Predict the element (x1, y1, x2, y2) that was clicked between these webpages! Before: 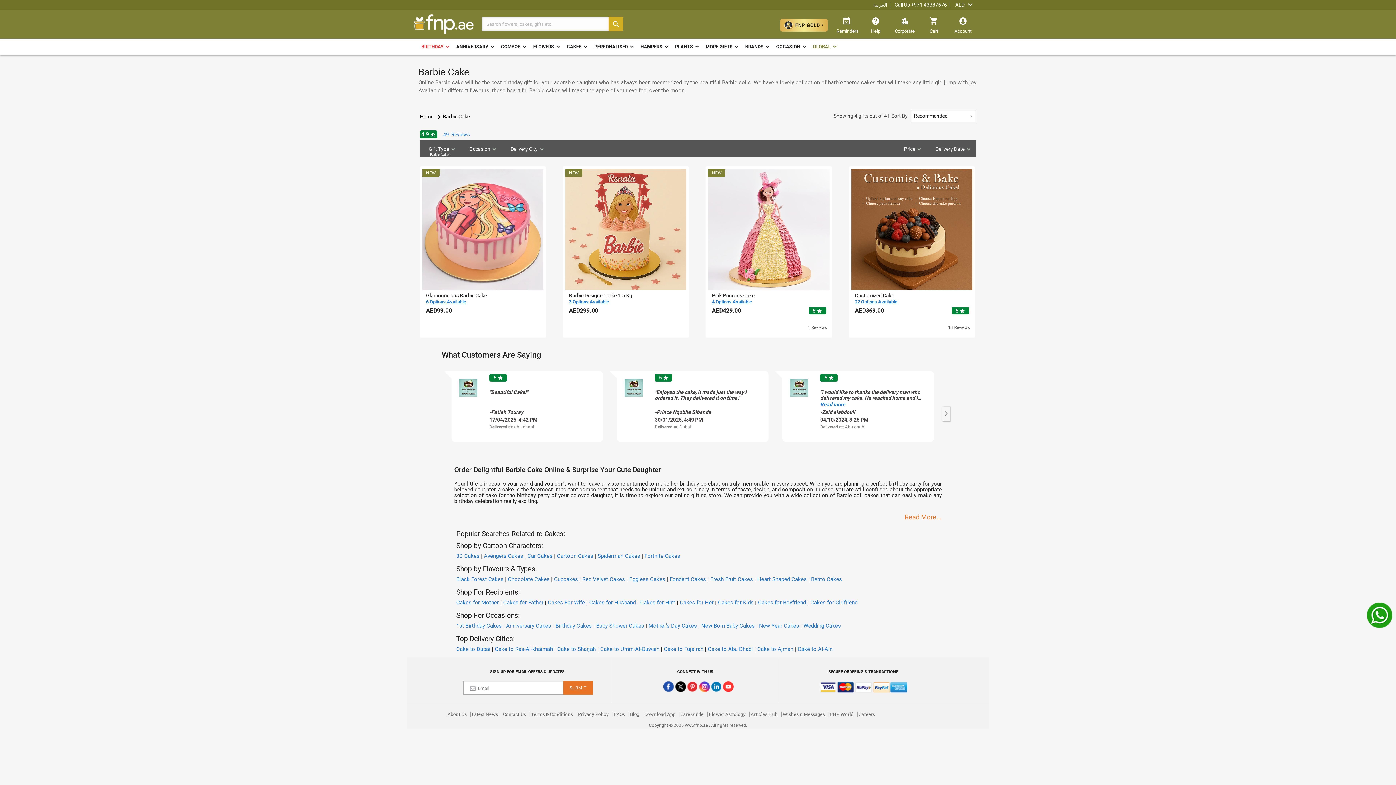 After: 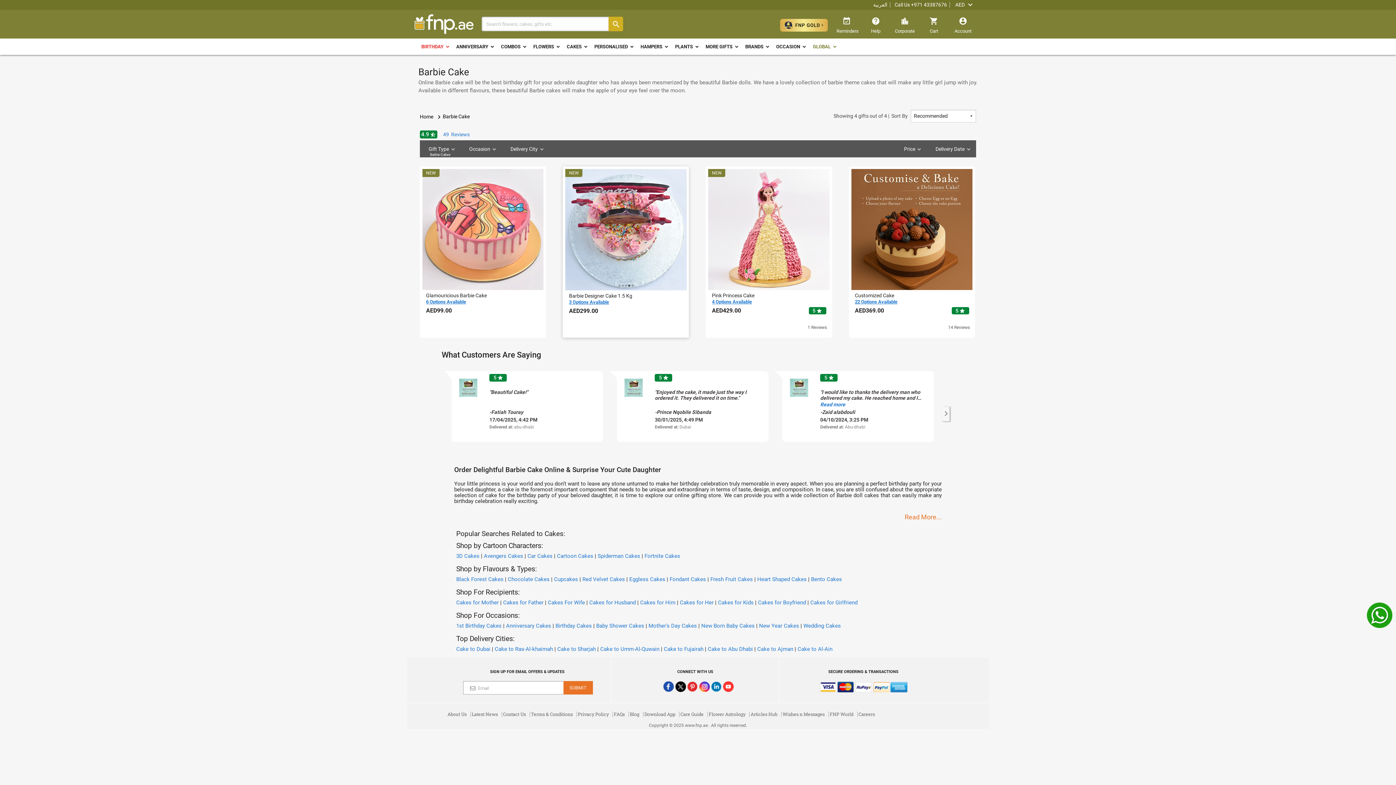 Action: bbox: (562, 166, 689, 337) label: Barbie Designer Cake 1.5 Kg
3 Options Available
AED299.00